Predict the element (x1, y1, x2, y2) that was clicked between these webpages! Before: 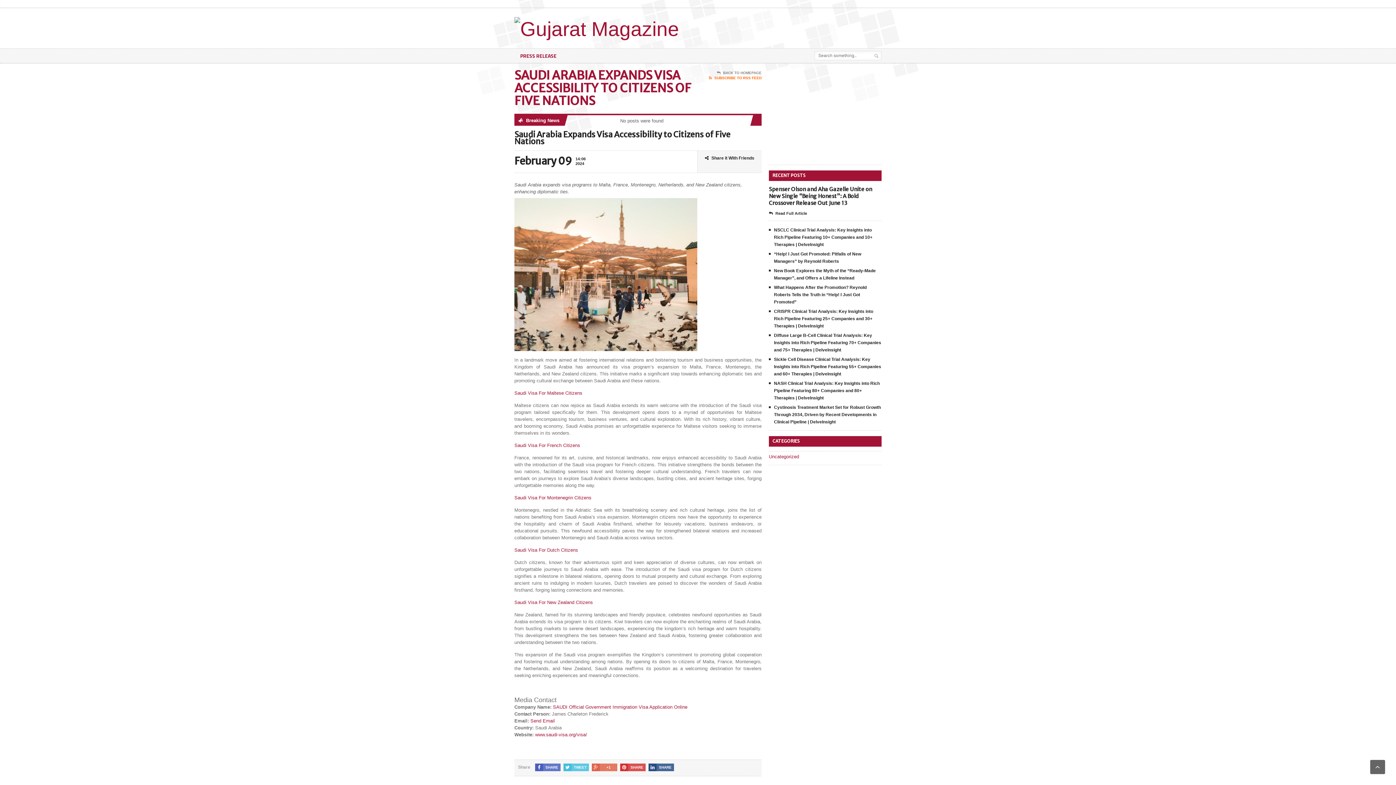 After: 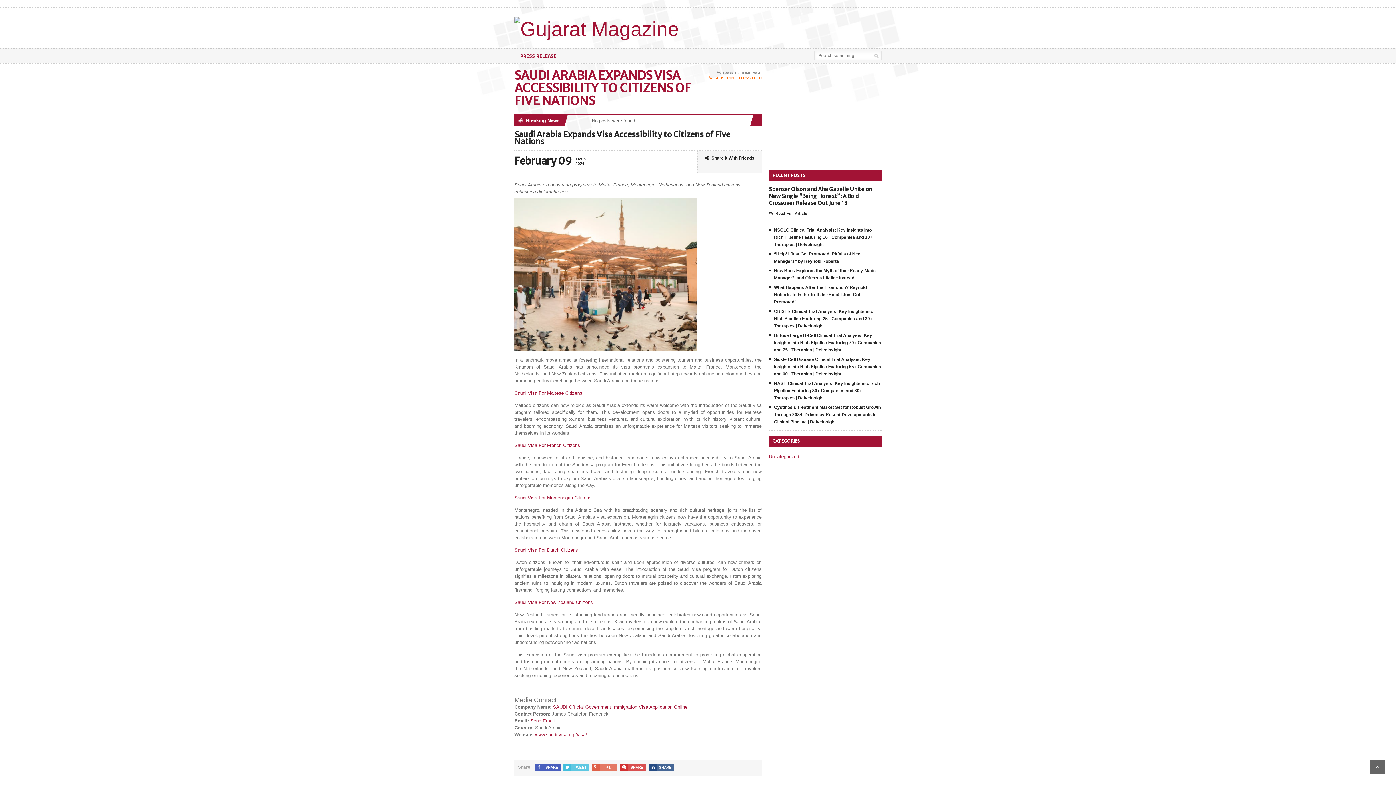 Action: label: SHARE bbox: (535, 764, 560, 771)